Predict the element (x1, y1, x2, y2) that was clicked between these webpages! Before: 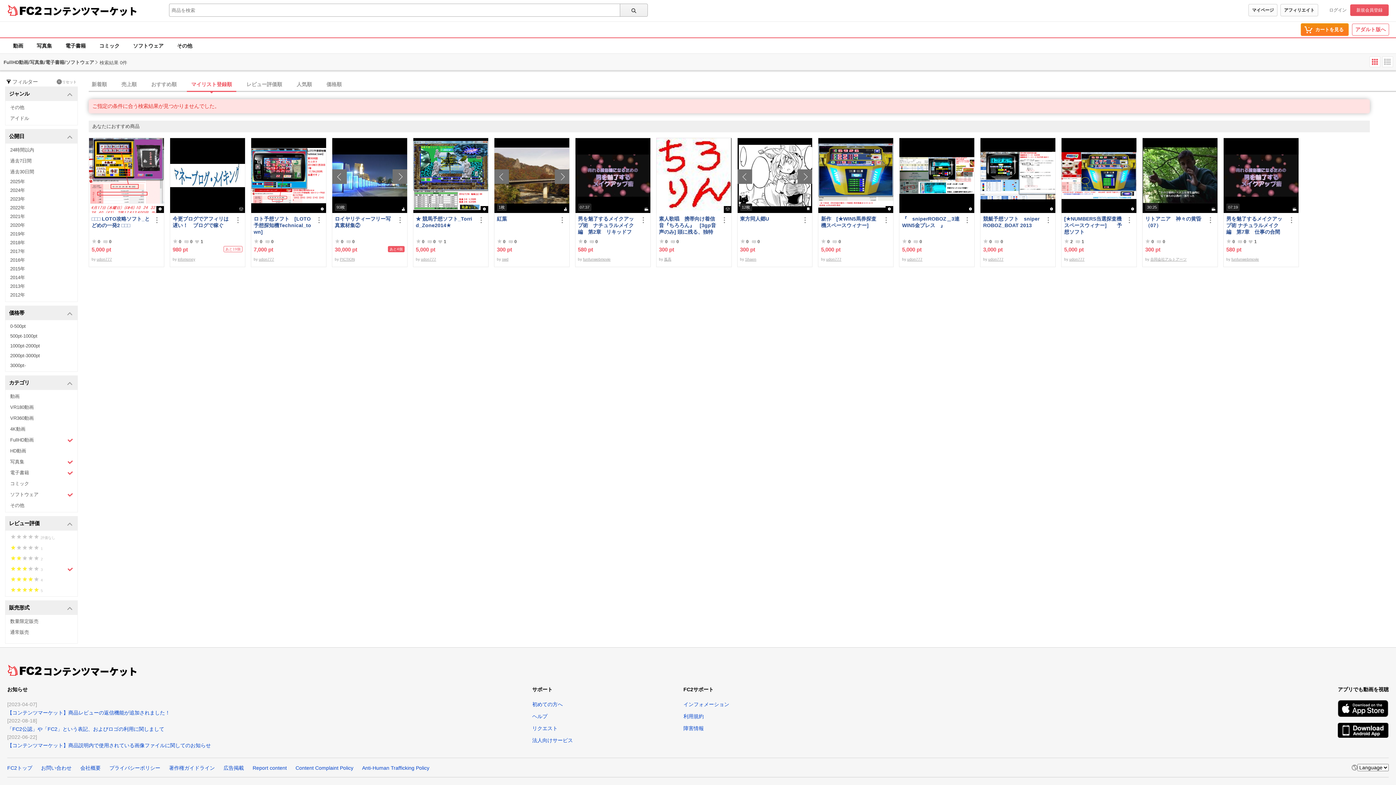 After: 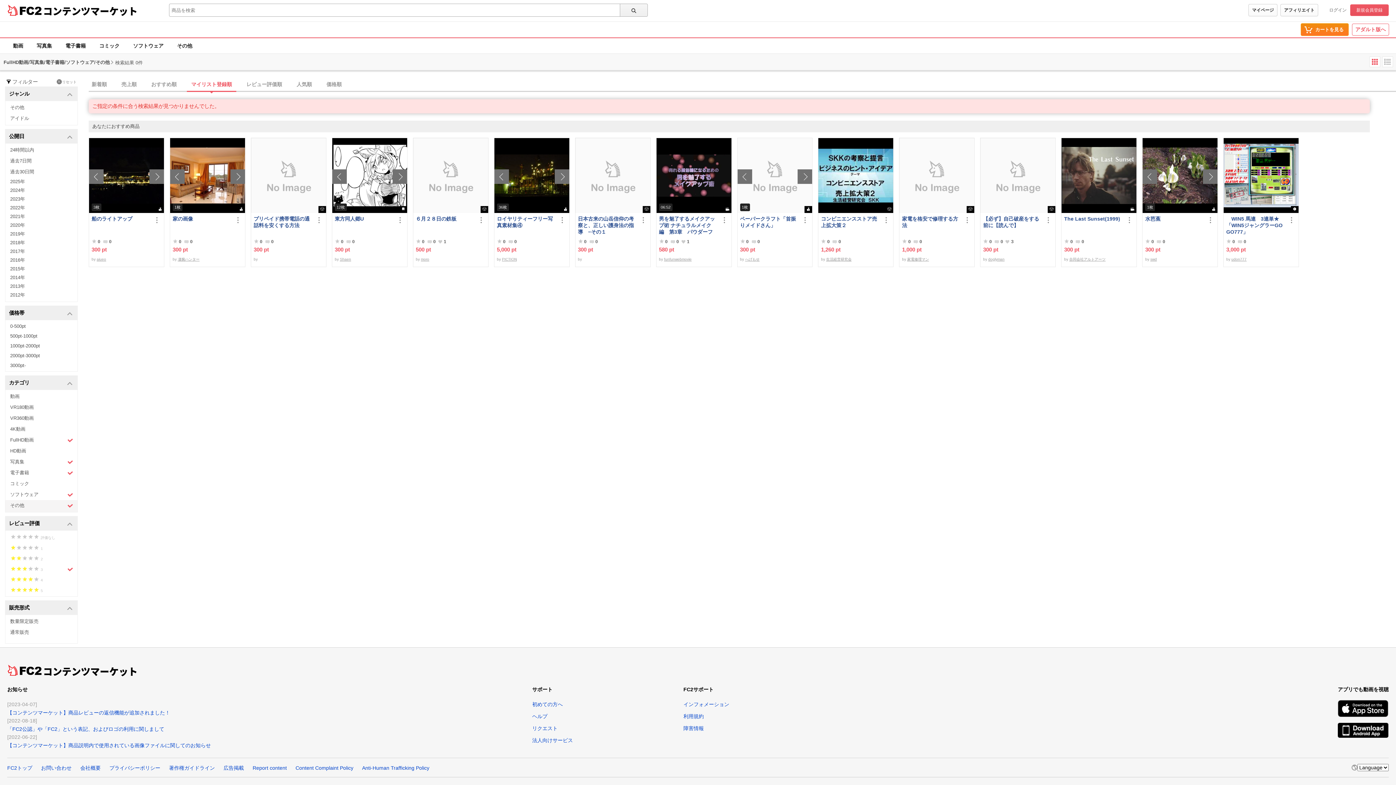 Action: bbox: (5, 500, 77, 512) label: その他